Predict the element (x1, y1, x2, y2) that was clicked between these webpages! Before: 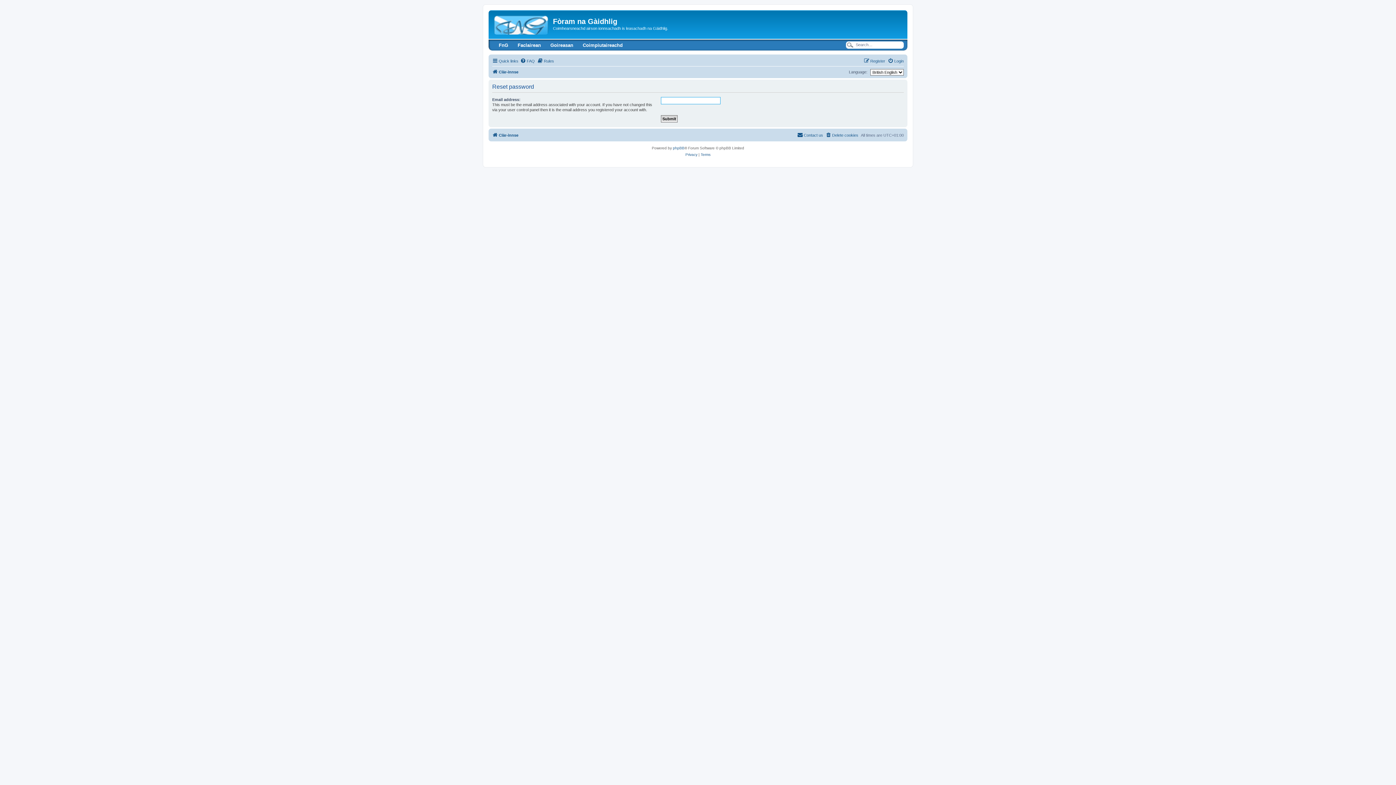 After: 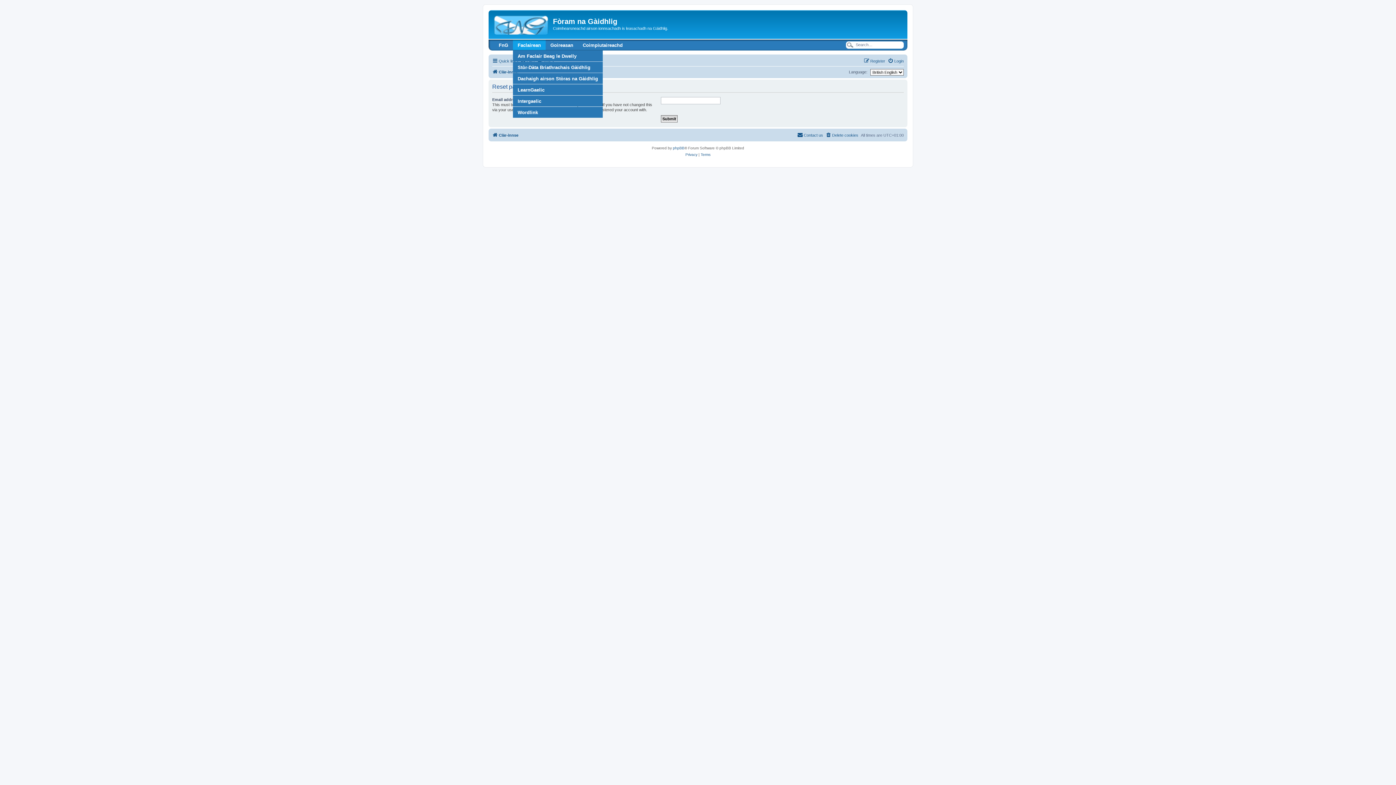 Action: bbox: (513, 39, 545, 50) label: Faclairean